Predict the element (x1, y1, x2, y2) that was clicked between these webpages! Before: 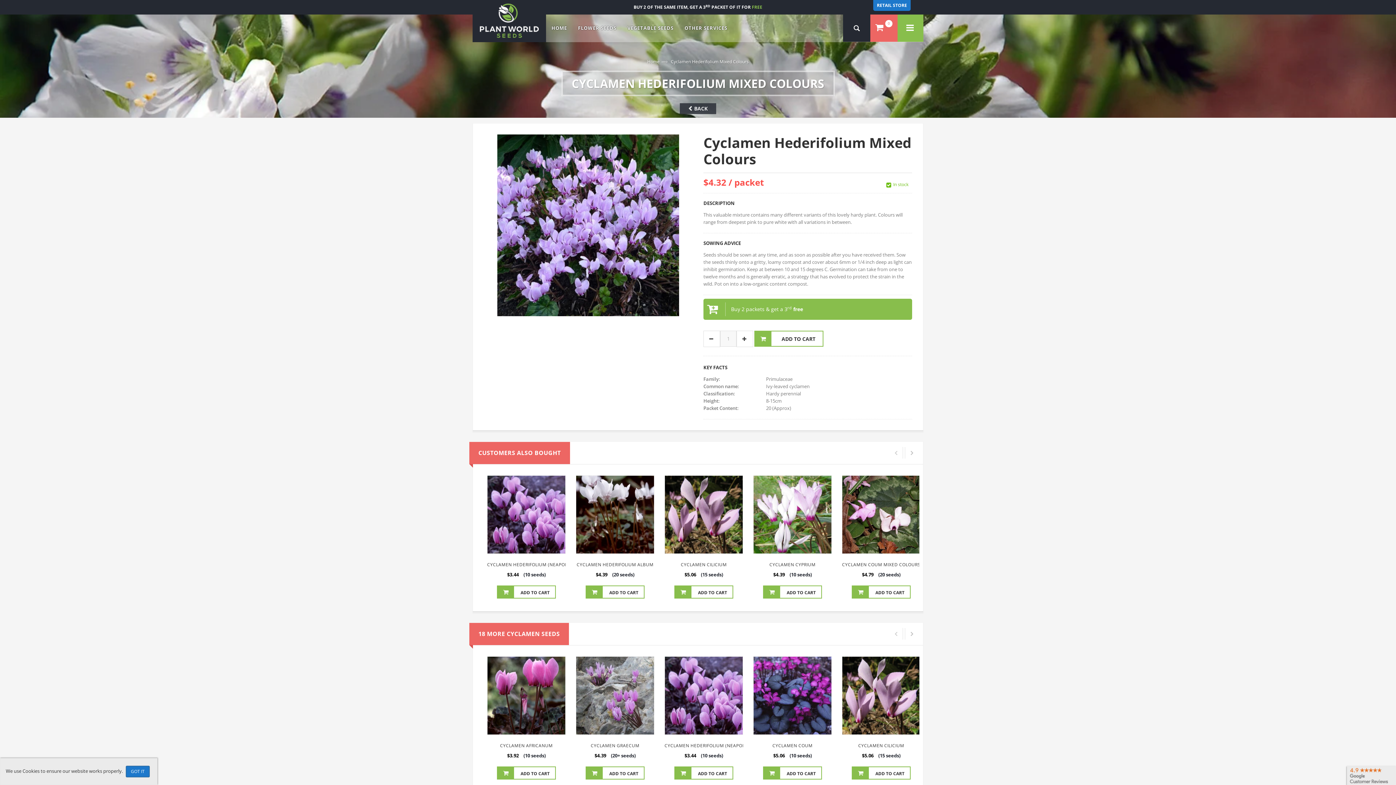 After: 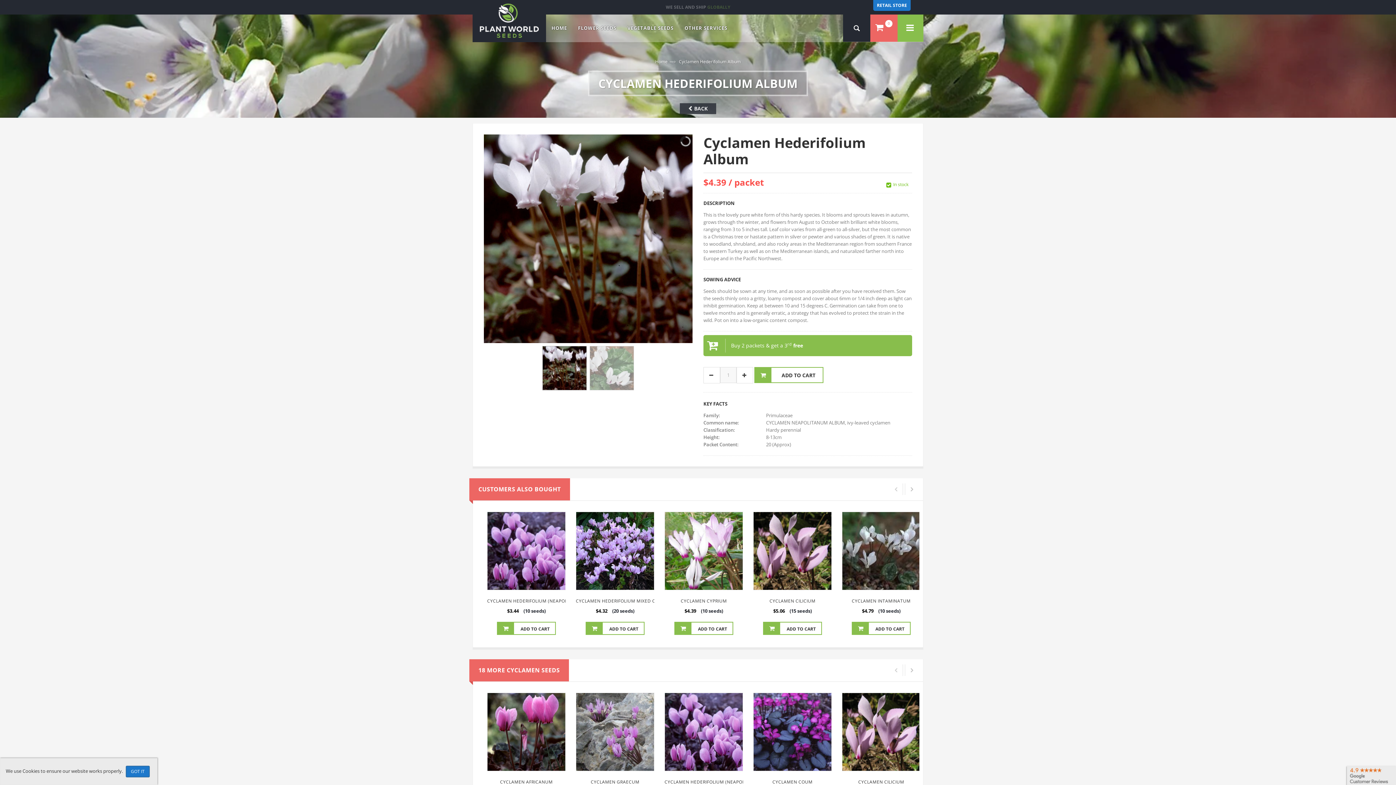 Action: bbox: (576, 475, 654, 554)